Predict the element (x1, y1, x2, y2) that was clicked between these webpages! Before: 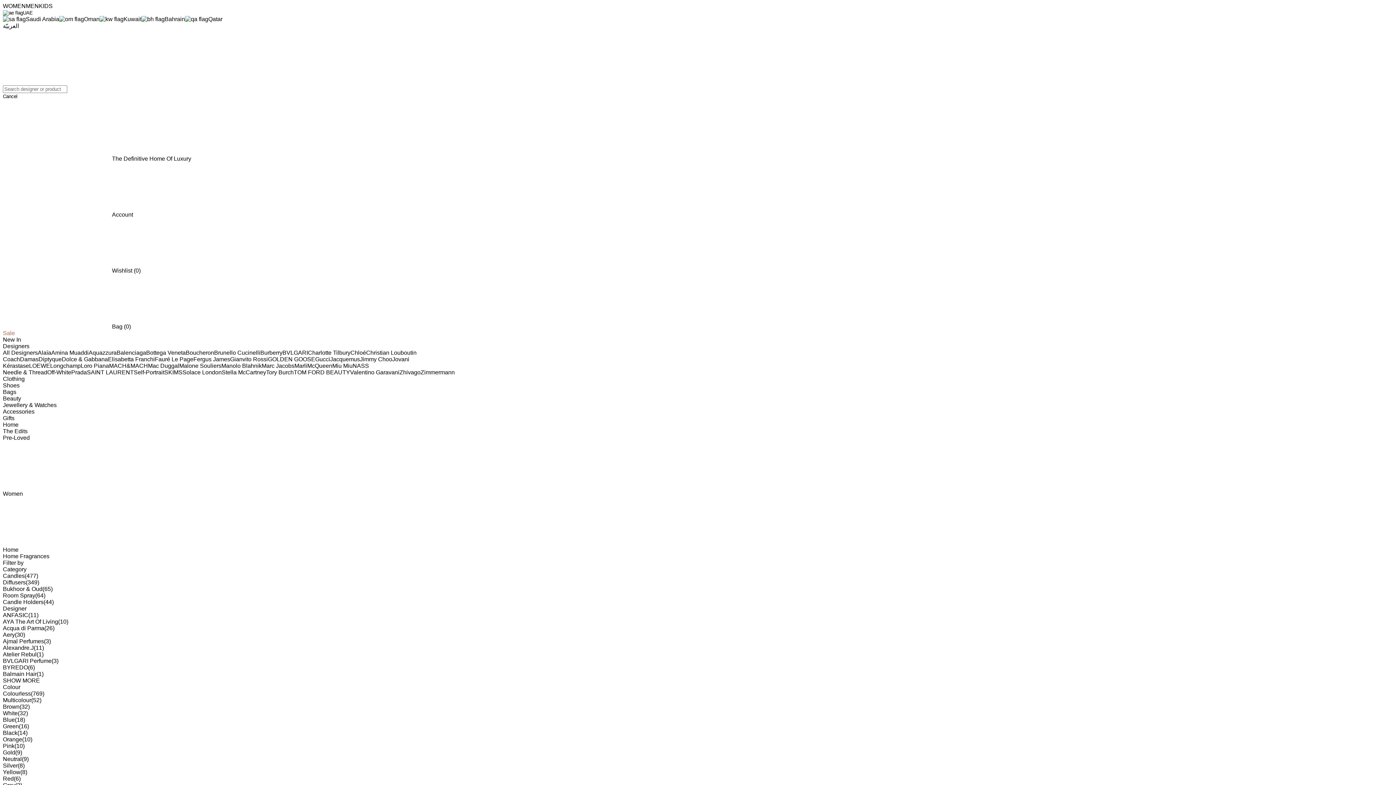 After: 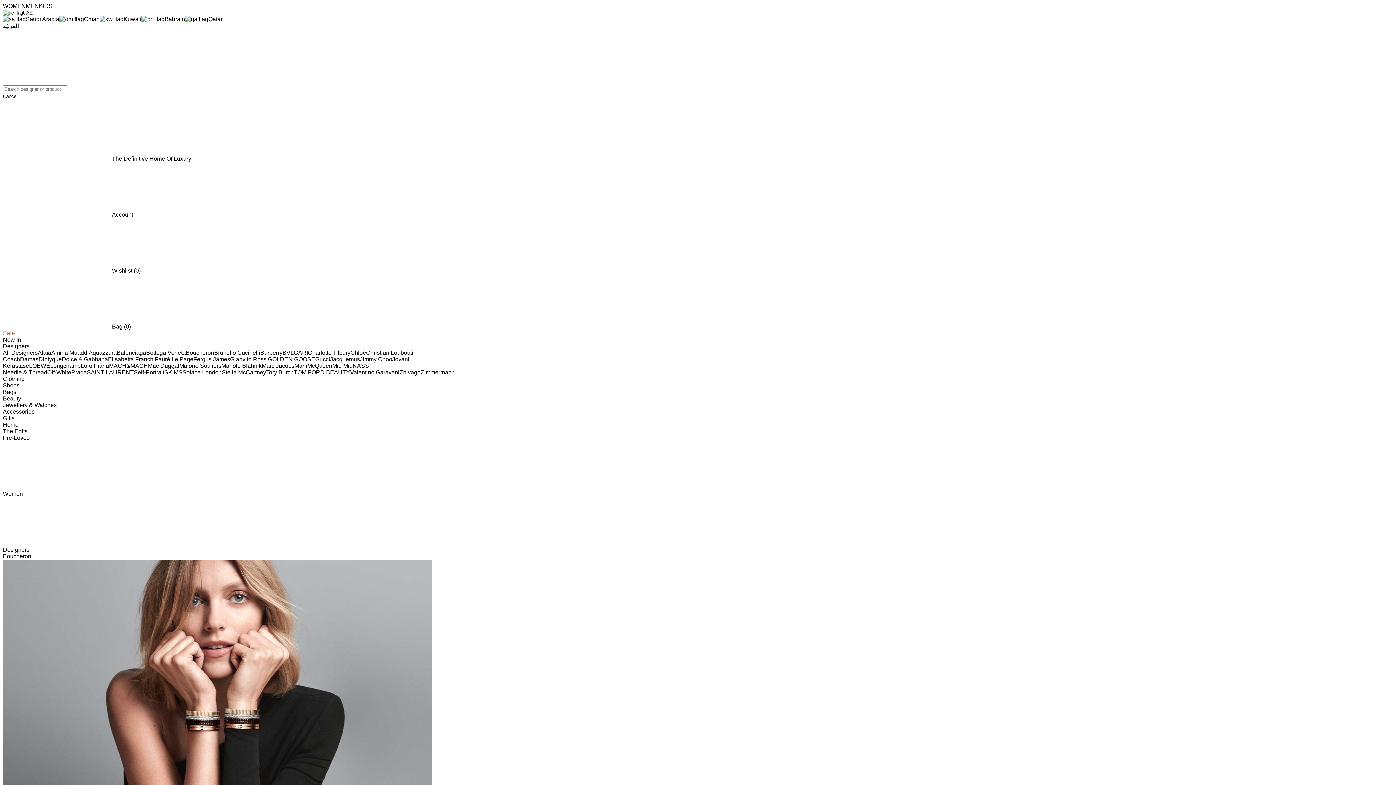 Action: bbox: (185, 349, 214, 356) label: Boucheron